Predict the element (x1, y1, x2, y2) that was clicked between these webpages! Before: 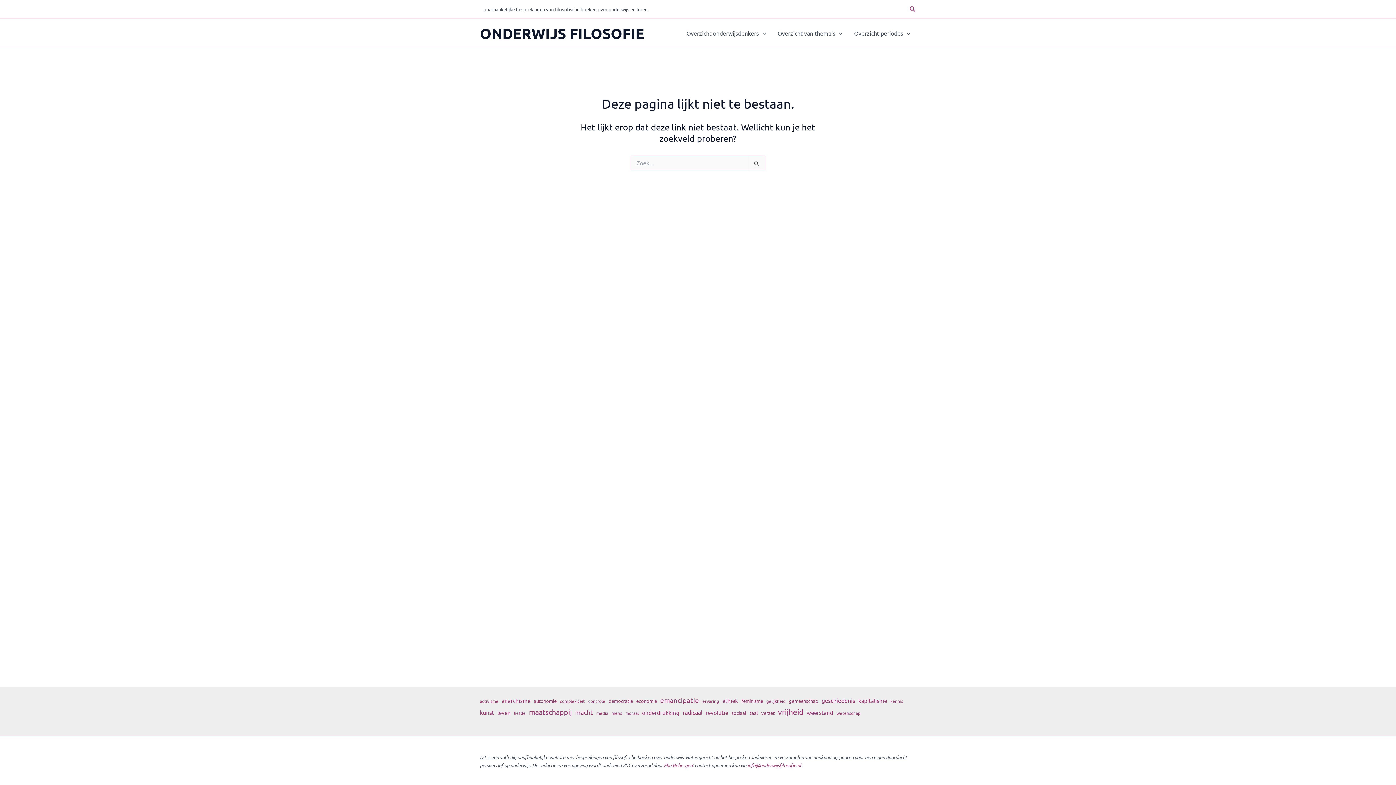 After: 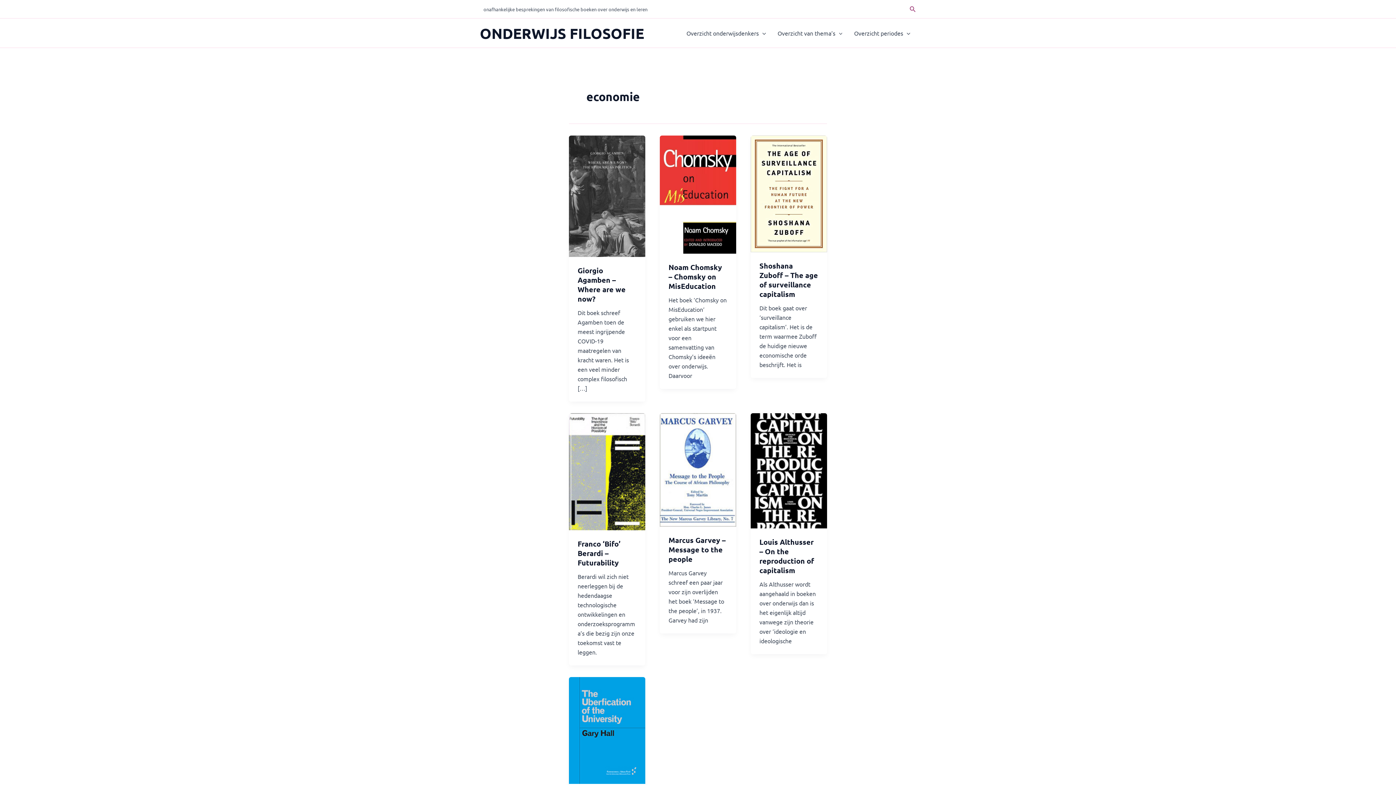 Action: bbox: (636, 697, 657, 705) label: economie (7 items)